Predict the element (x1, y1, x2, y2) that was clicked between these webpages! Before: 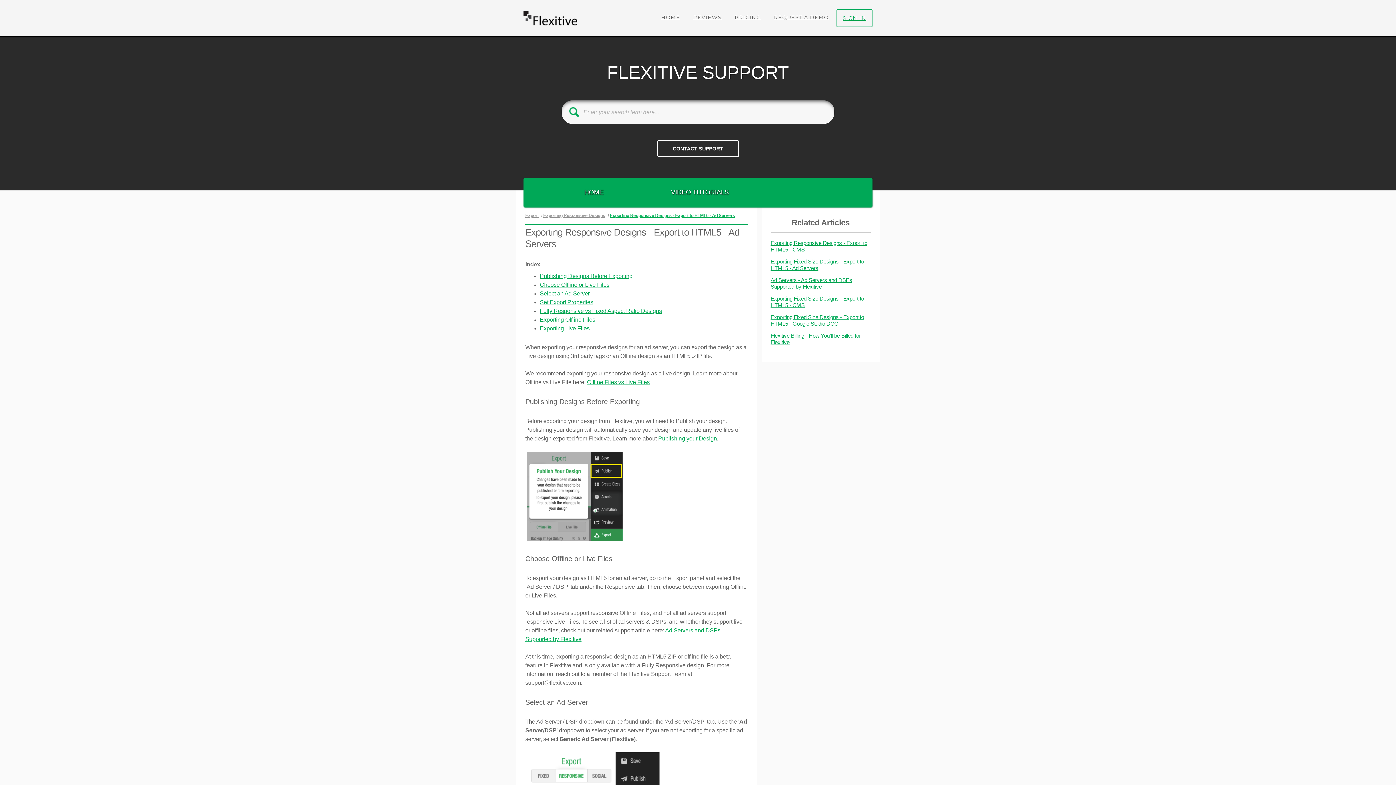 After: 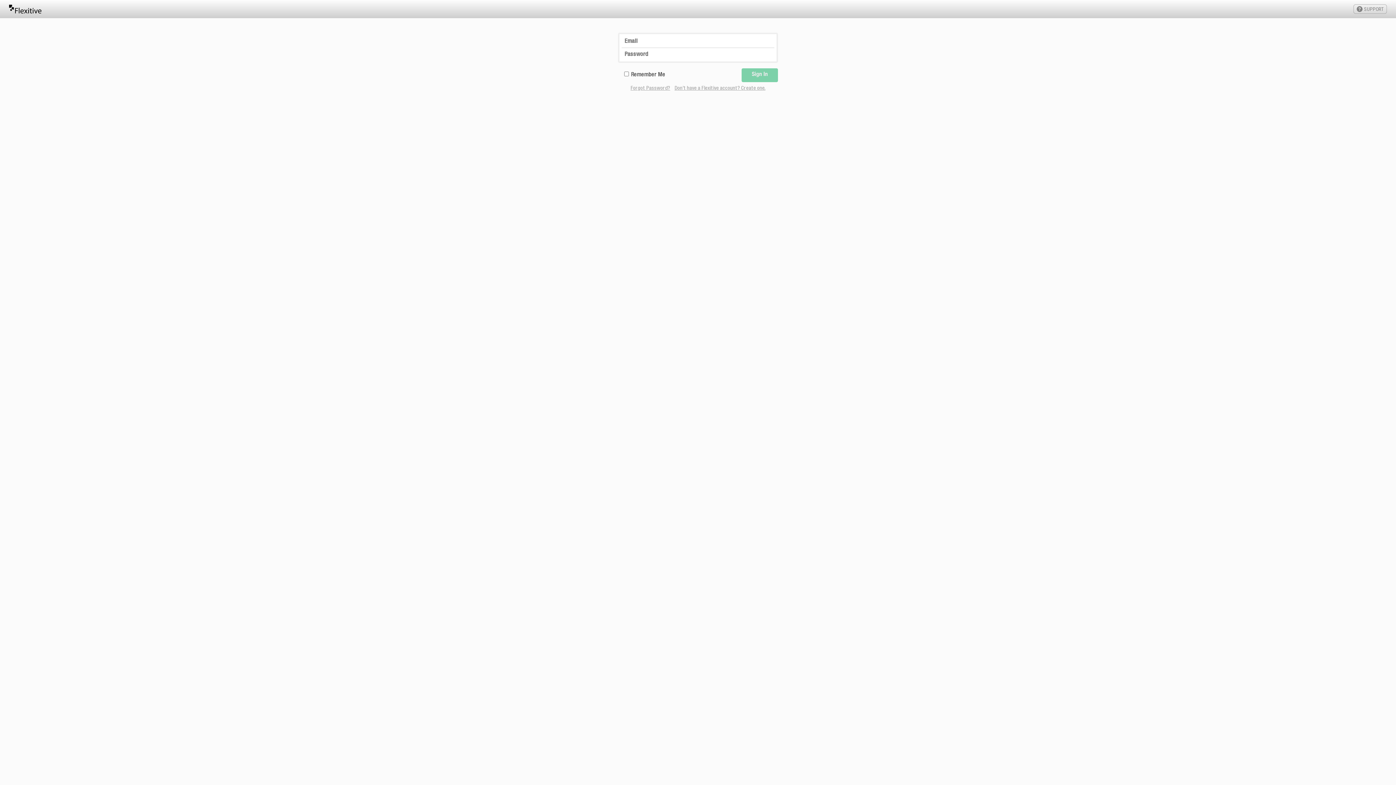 Action: bbox: (836, 9, 872, 27) label: SIGN IN